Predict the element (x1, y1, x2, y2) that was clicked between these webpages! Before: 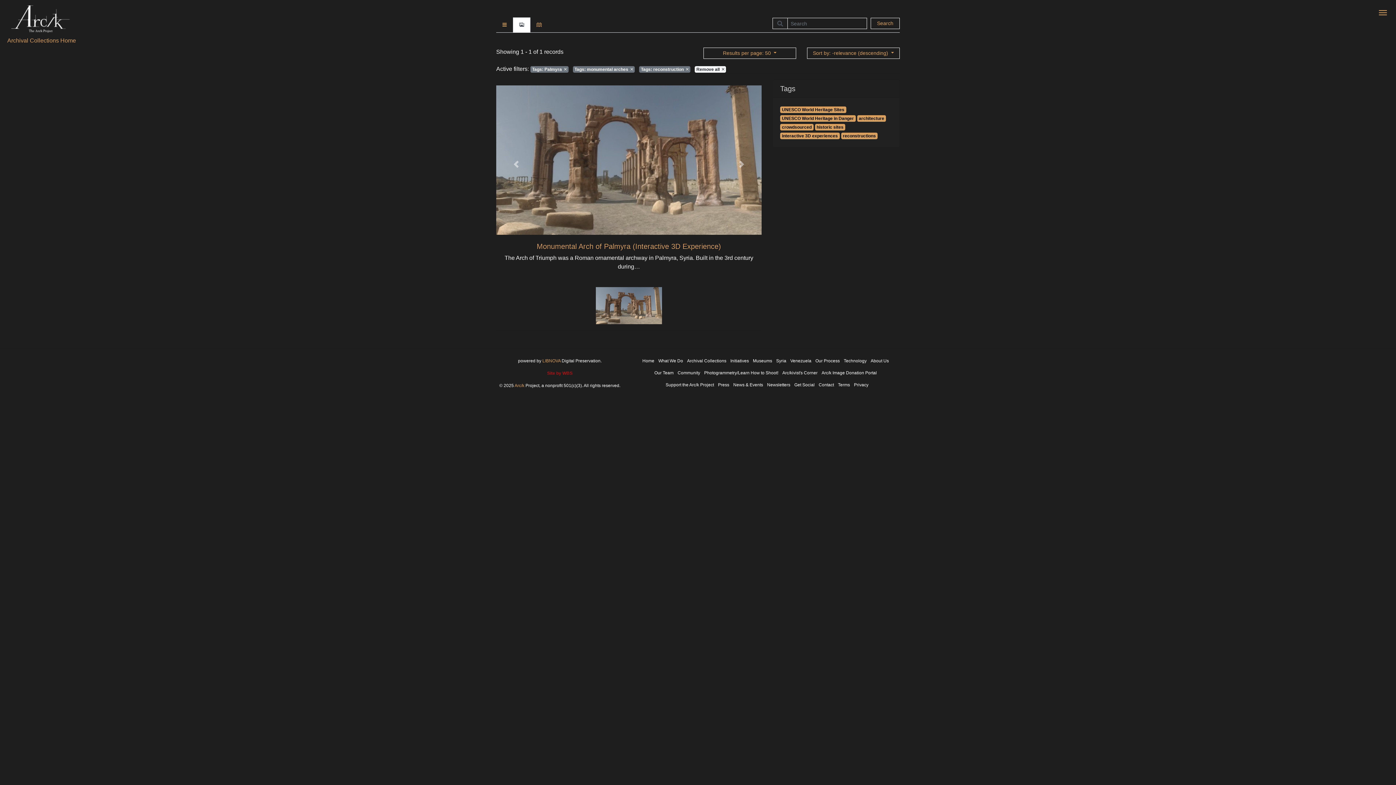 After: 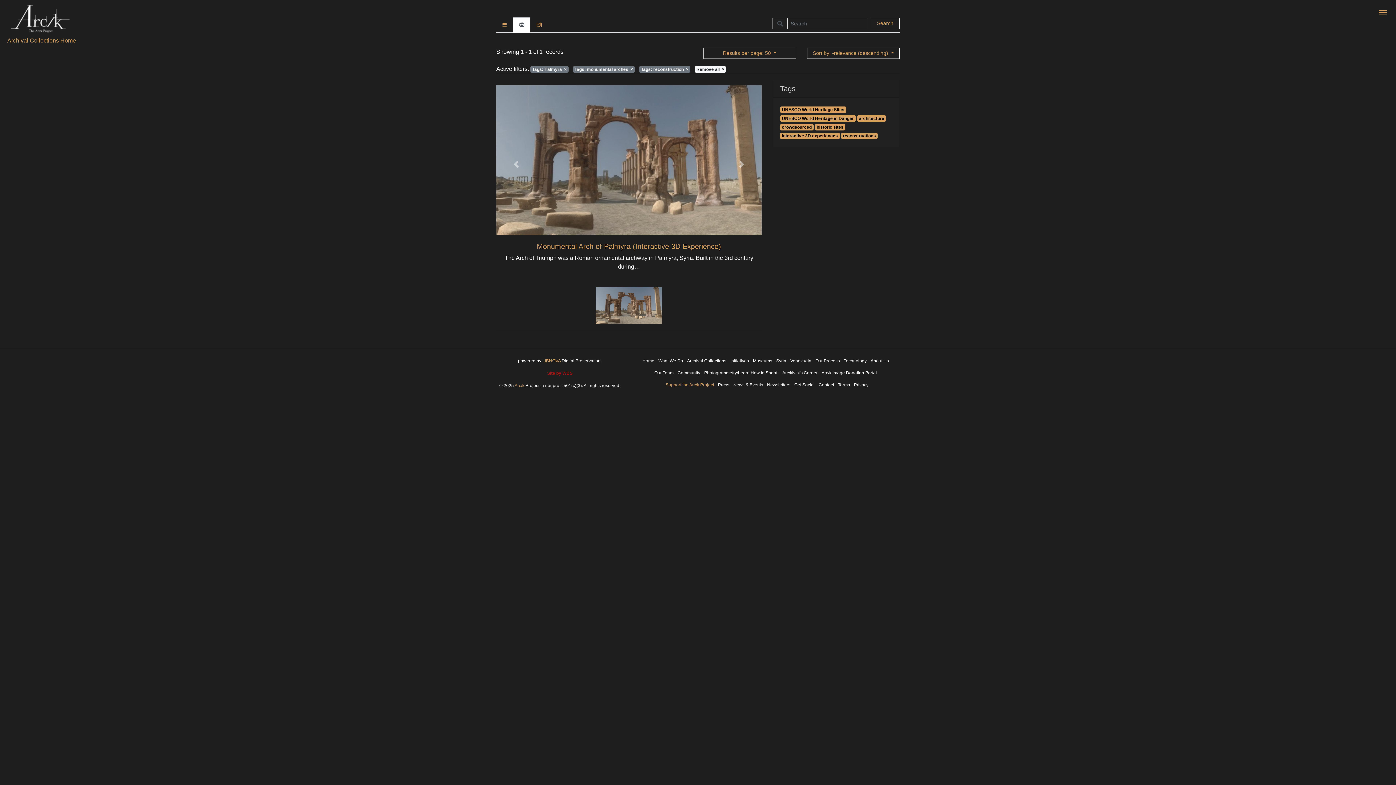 Action: label: Support the Arc/k Project bbox: (665, 382, 714, 387)